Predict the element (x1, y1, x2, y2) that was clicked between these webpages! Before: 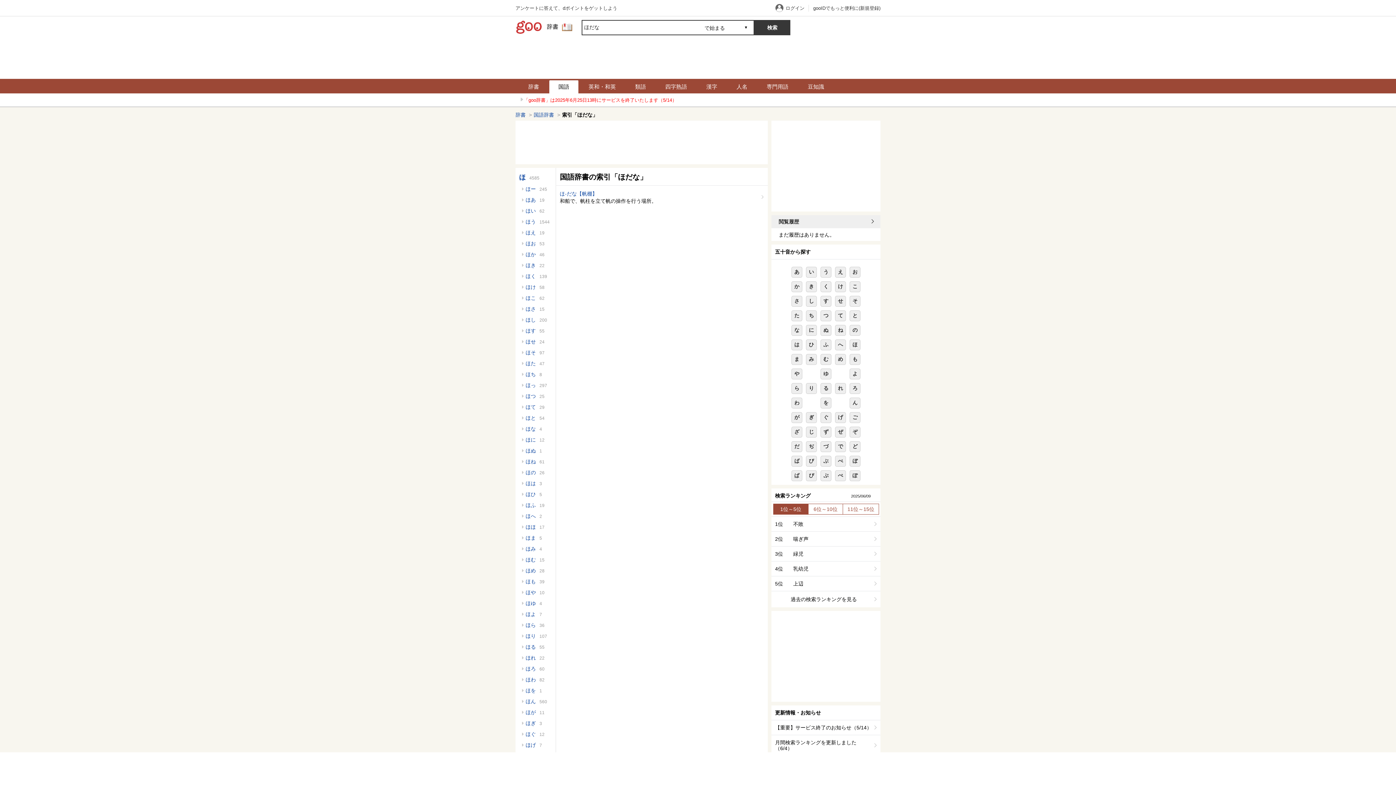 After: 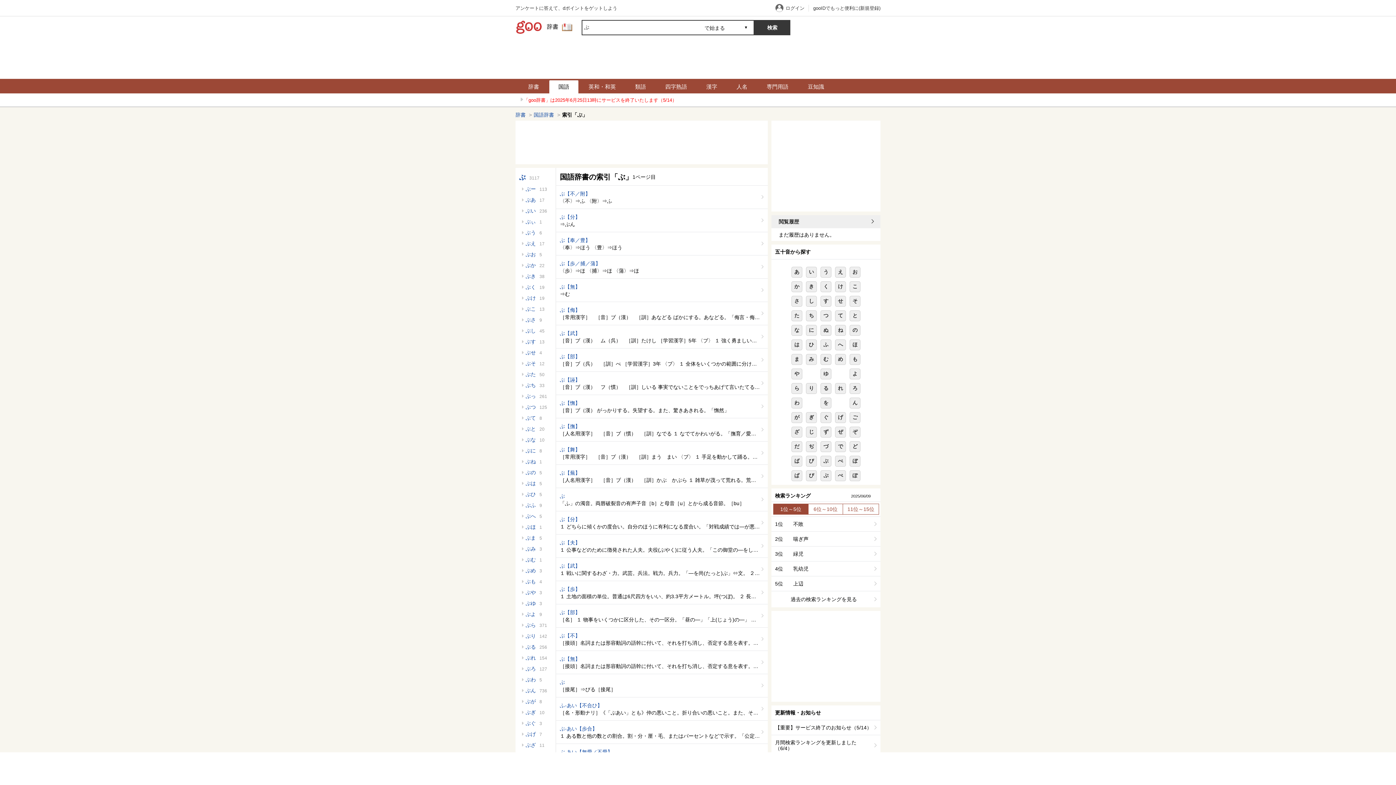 Action: label: ぶ bbox: (820, 456, 831, 466)